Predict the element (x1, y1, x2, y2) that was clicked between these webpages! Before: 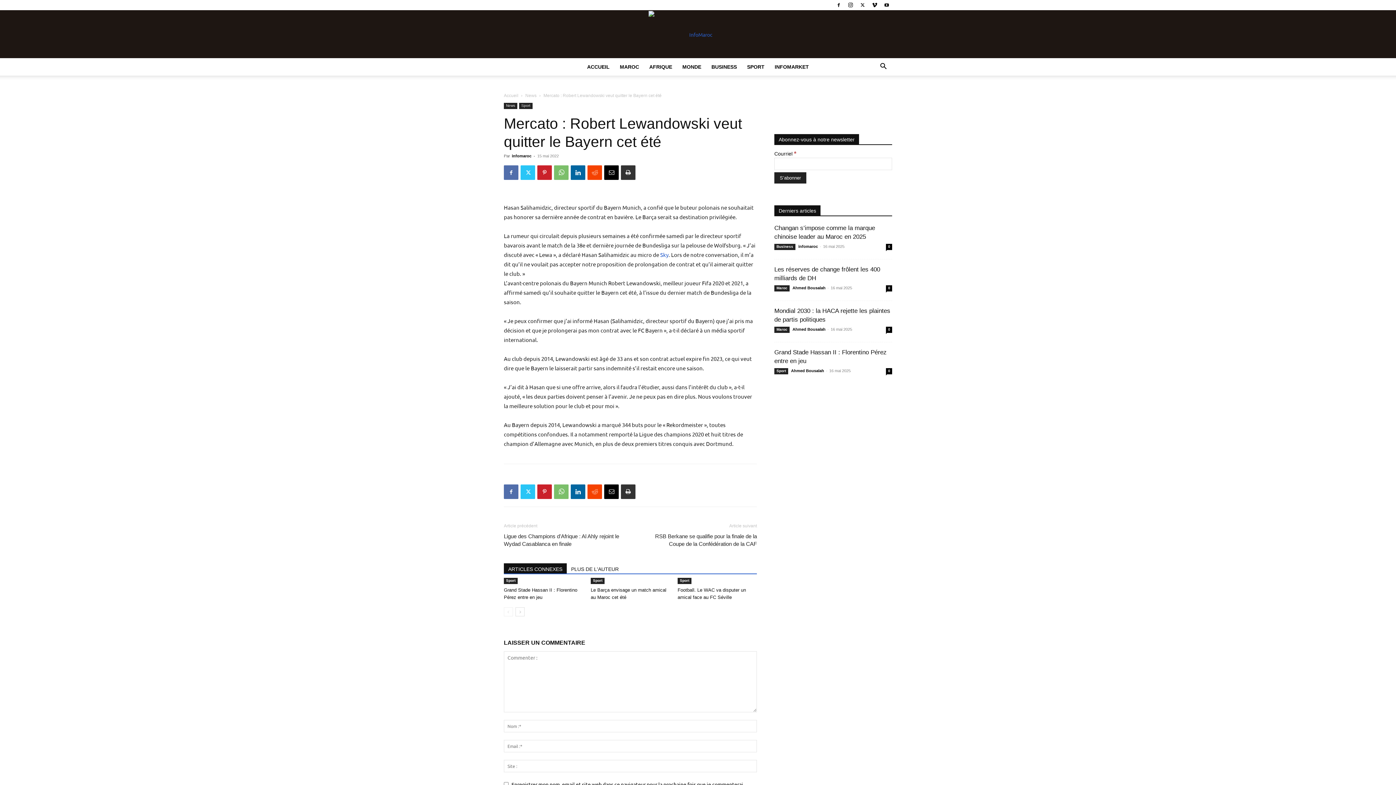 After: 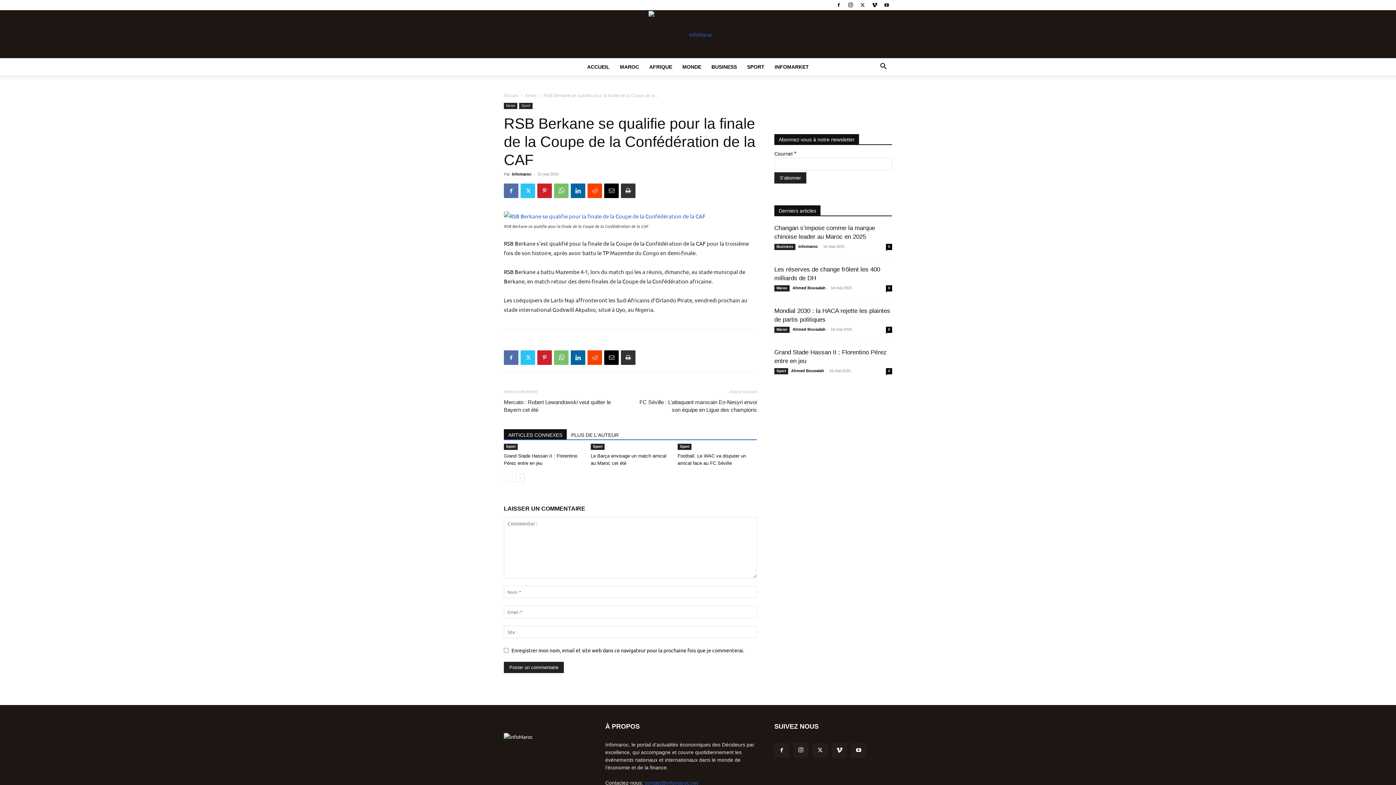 Action: bbox: (639, 532, 757, 548) label: RSB Berkane se qualifie pour la finale de la Coupe de la Confédération de la CAF